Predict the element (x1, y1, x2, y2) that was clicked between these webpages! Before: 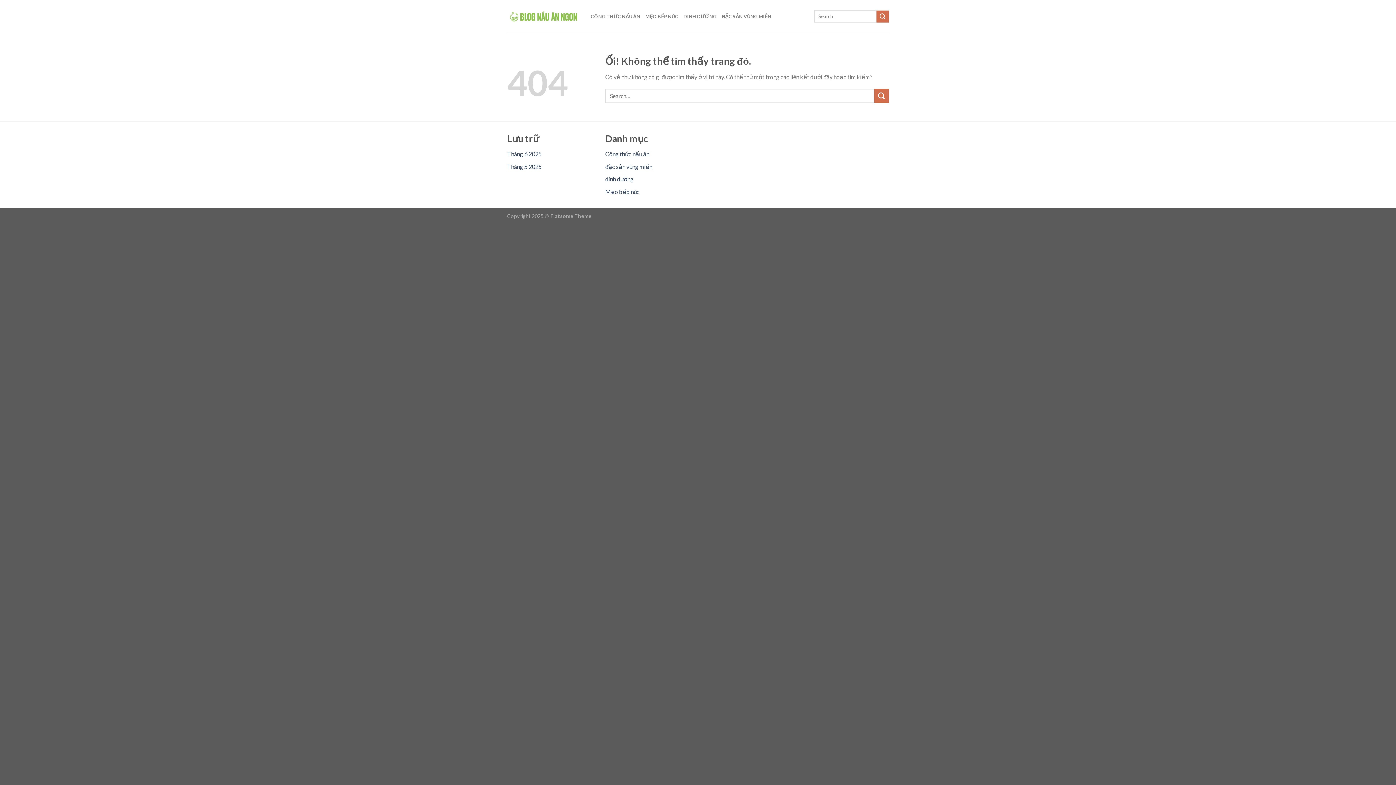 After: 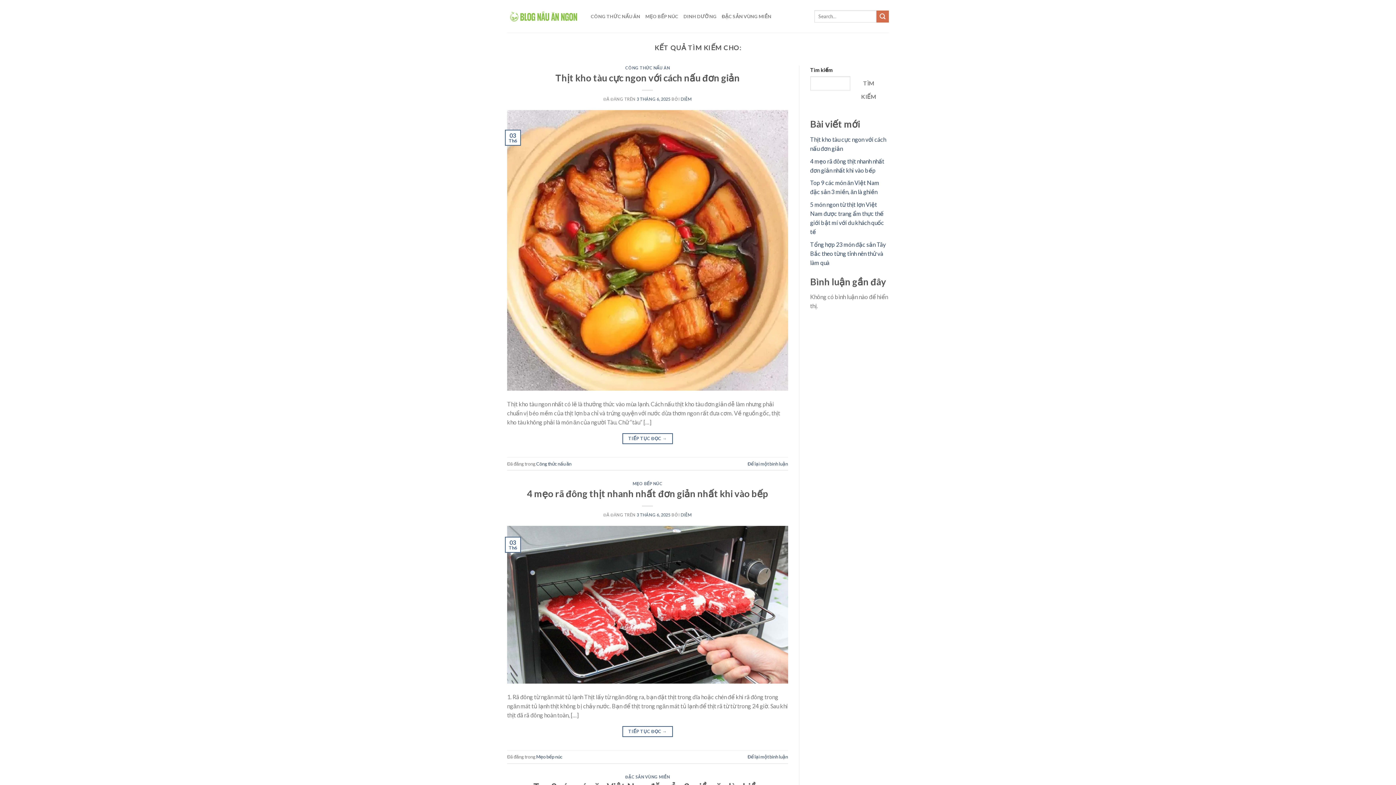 Action: bbox: (876, 10, 889, 22) label: Nộp